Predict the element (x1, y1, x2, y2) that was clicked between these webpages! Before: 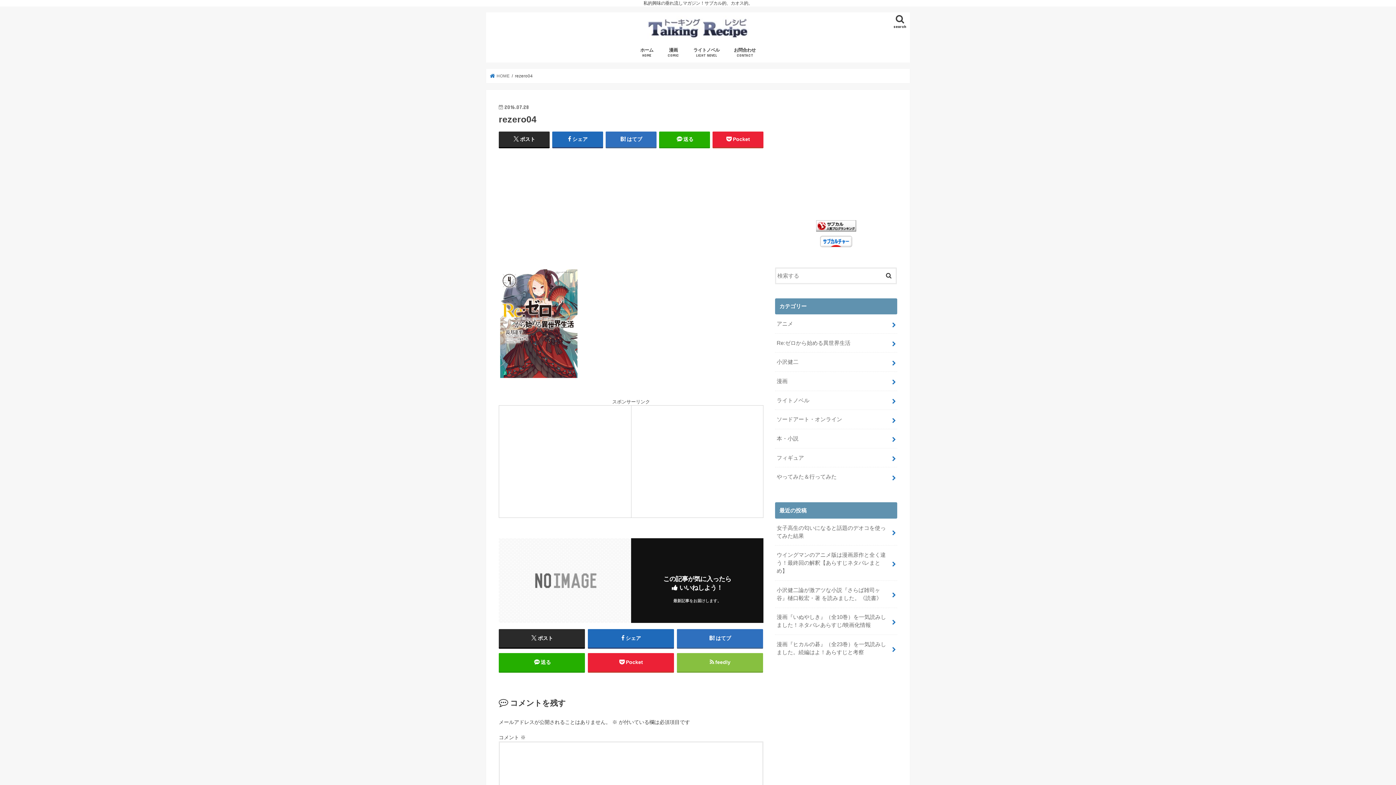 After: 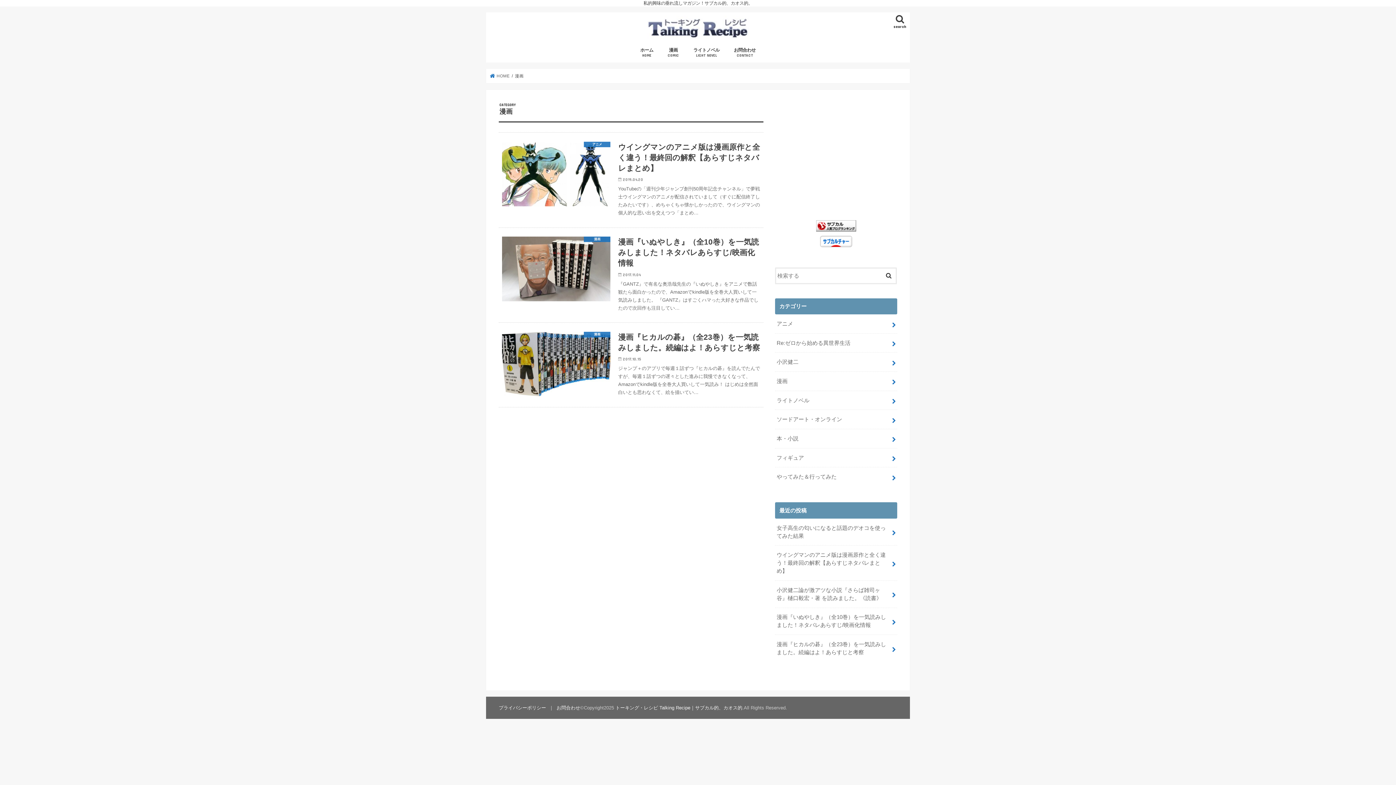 Action: label: 漫画 bbox: (775, 372, 897, 390)